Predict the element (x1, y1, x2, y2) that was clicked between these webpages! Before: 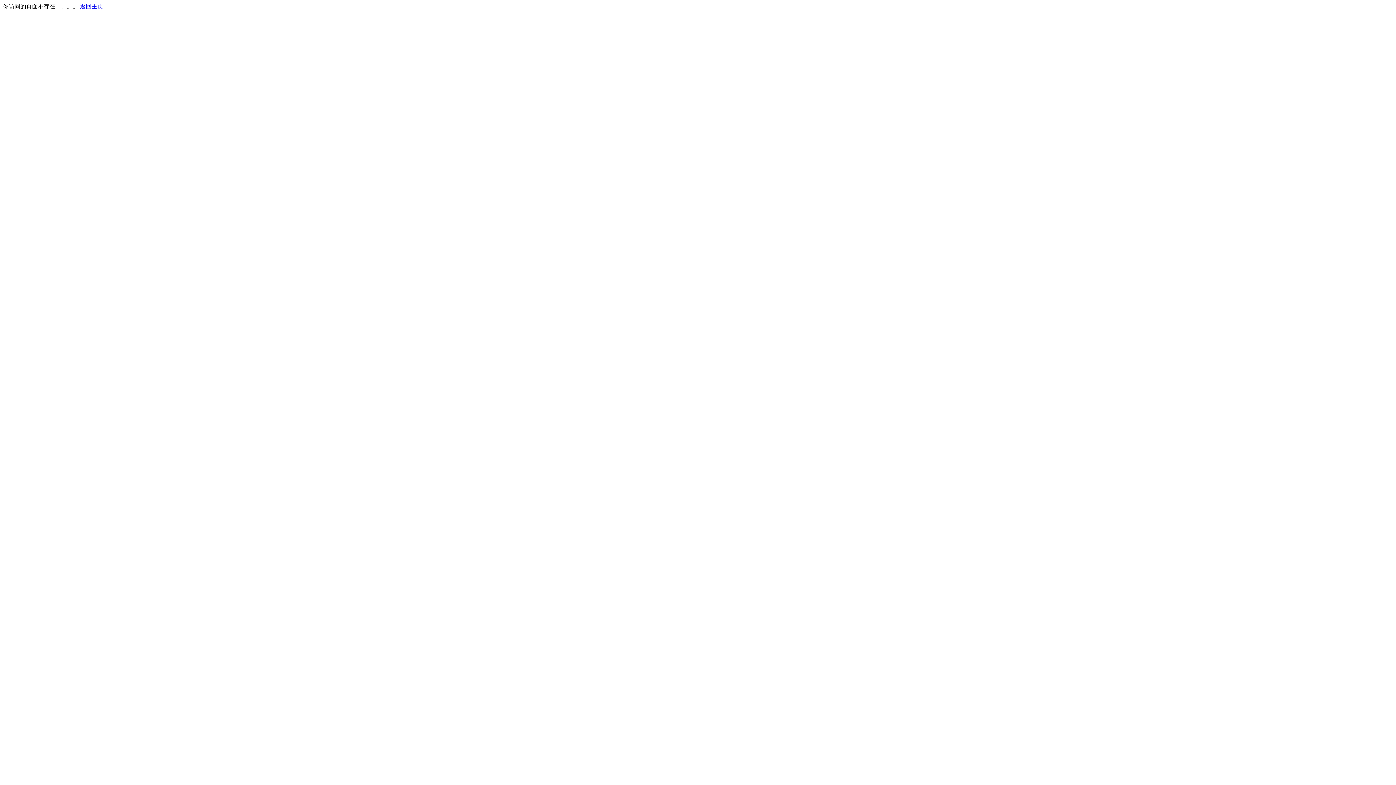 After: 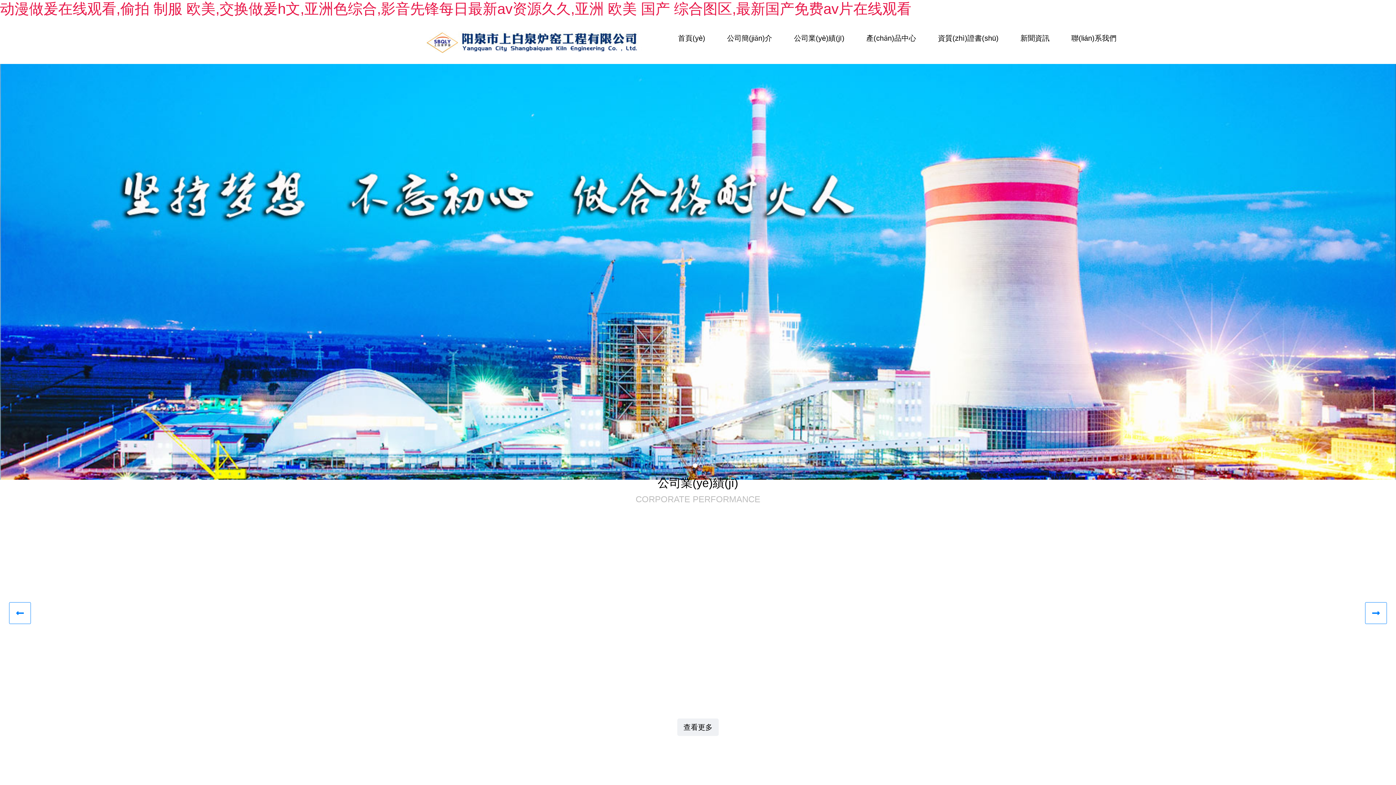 Action: bbox: (80, 3, 103, 9) label: 返回主页